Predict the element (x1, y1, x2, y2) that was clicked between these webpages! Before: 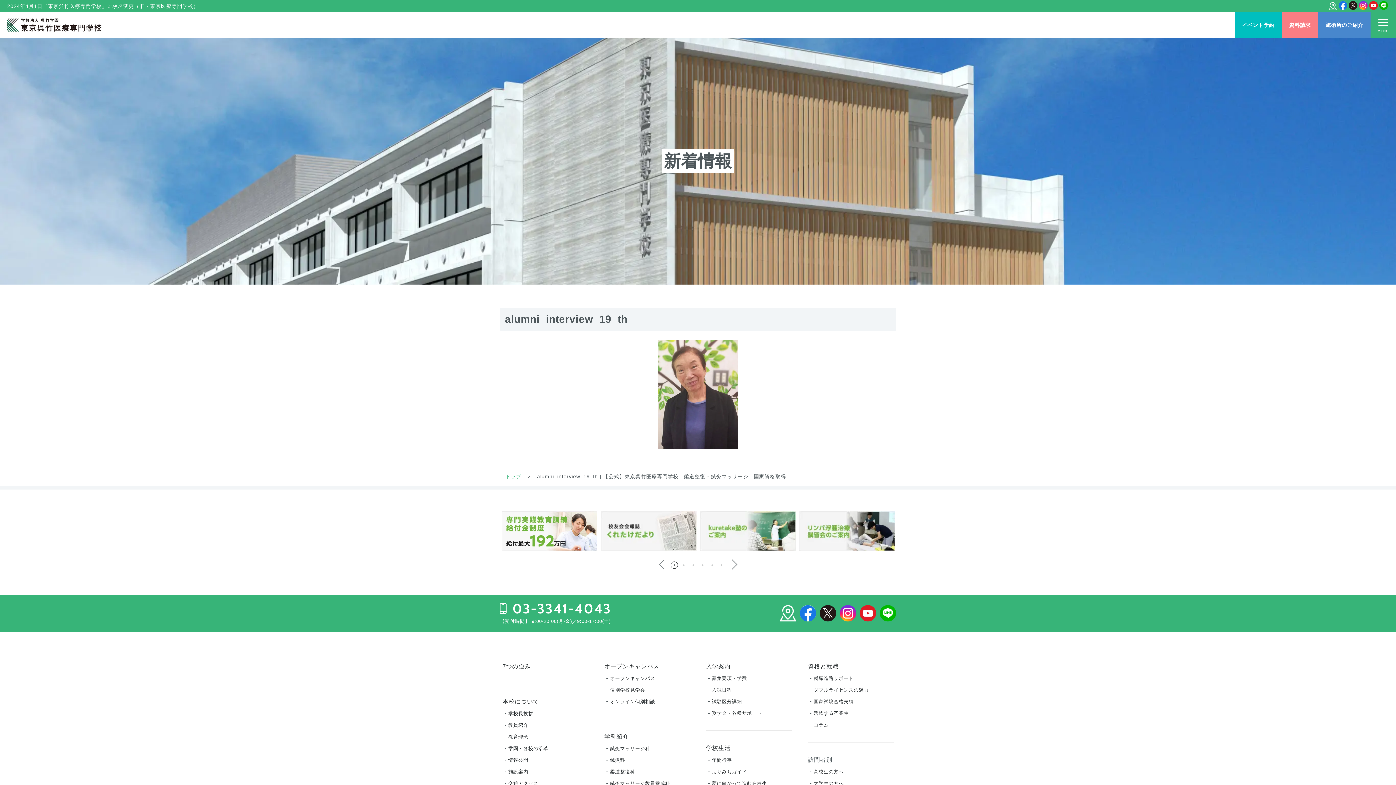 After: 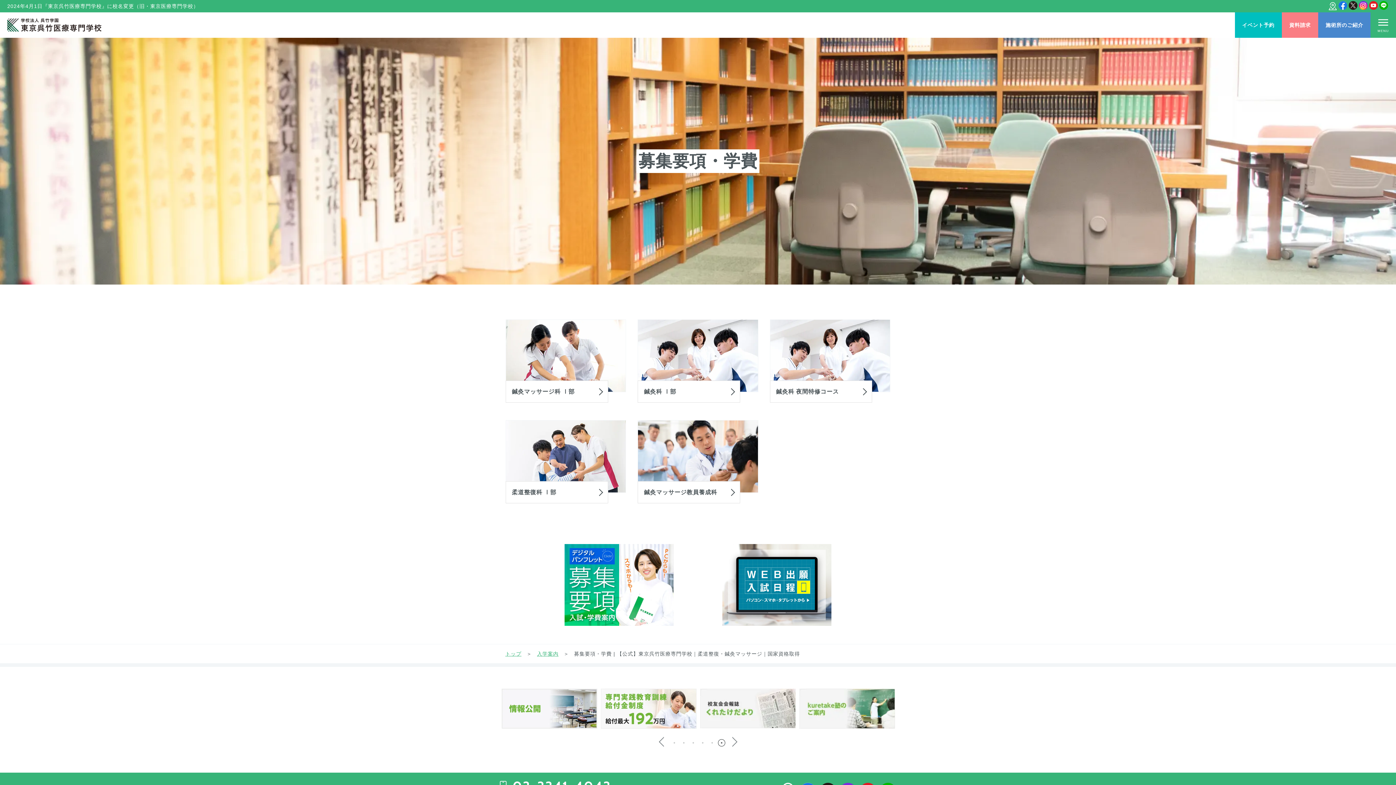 Action: label: 募集要項・学費 bbox: (712, 676, 747, 681)